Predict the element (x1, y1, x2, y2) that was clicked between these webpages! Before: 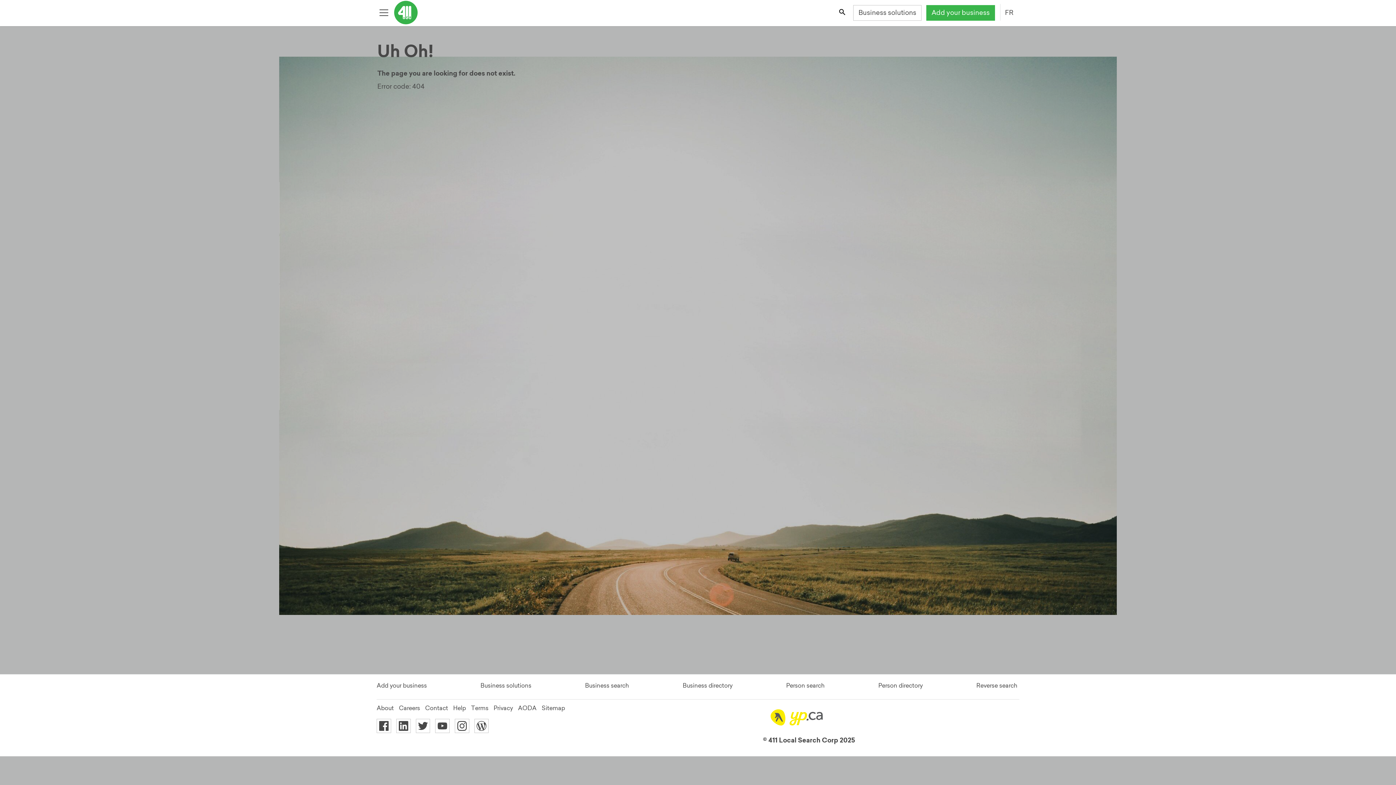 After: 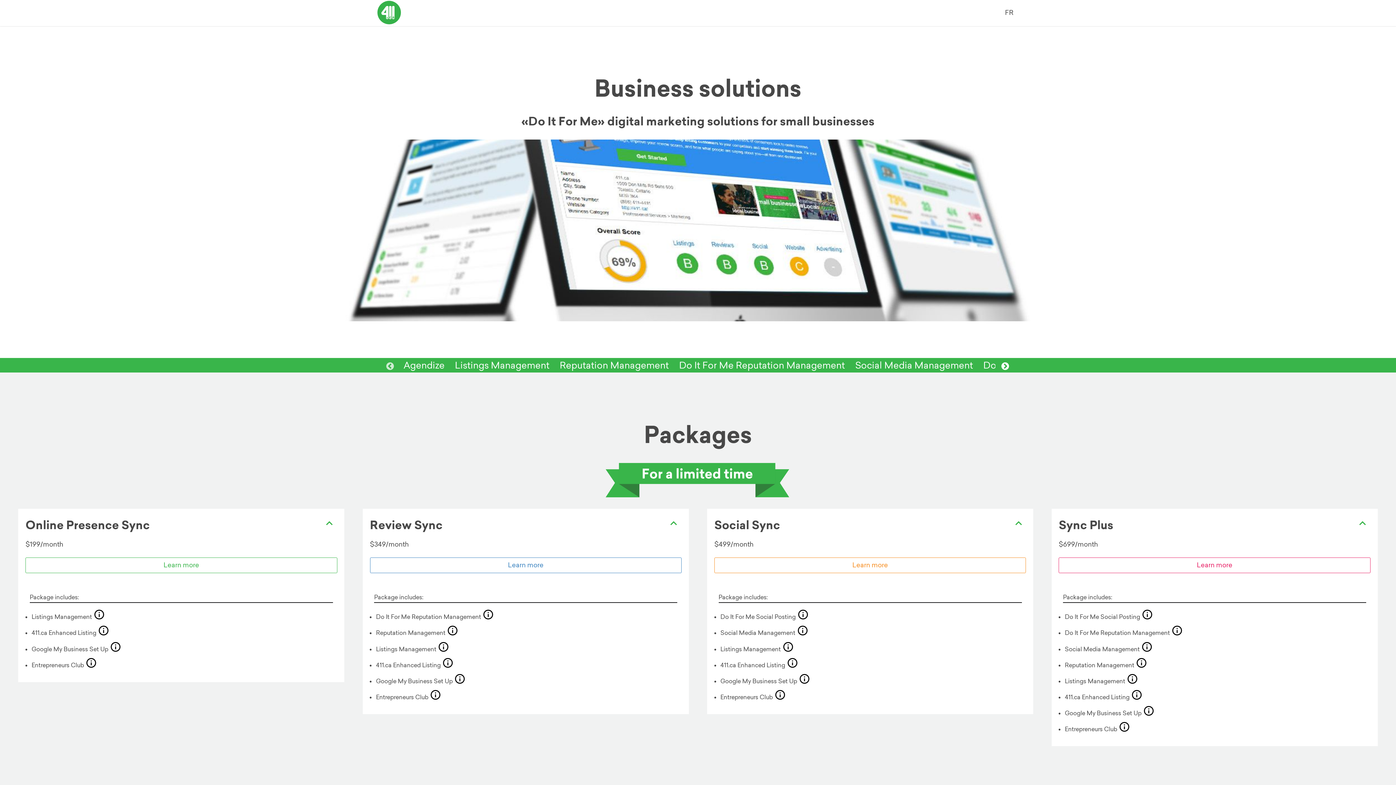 Action: label: Business solutions bbox: (480, 682, 531, 689)